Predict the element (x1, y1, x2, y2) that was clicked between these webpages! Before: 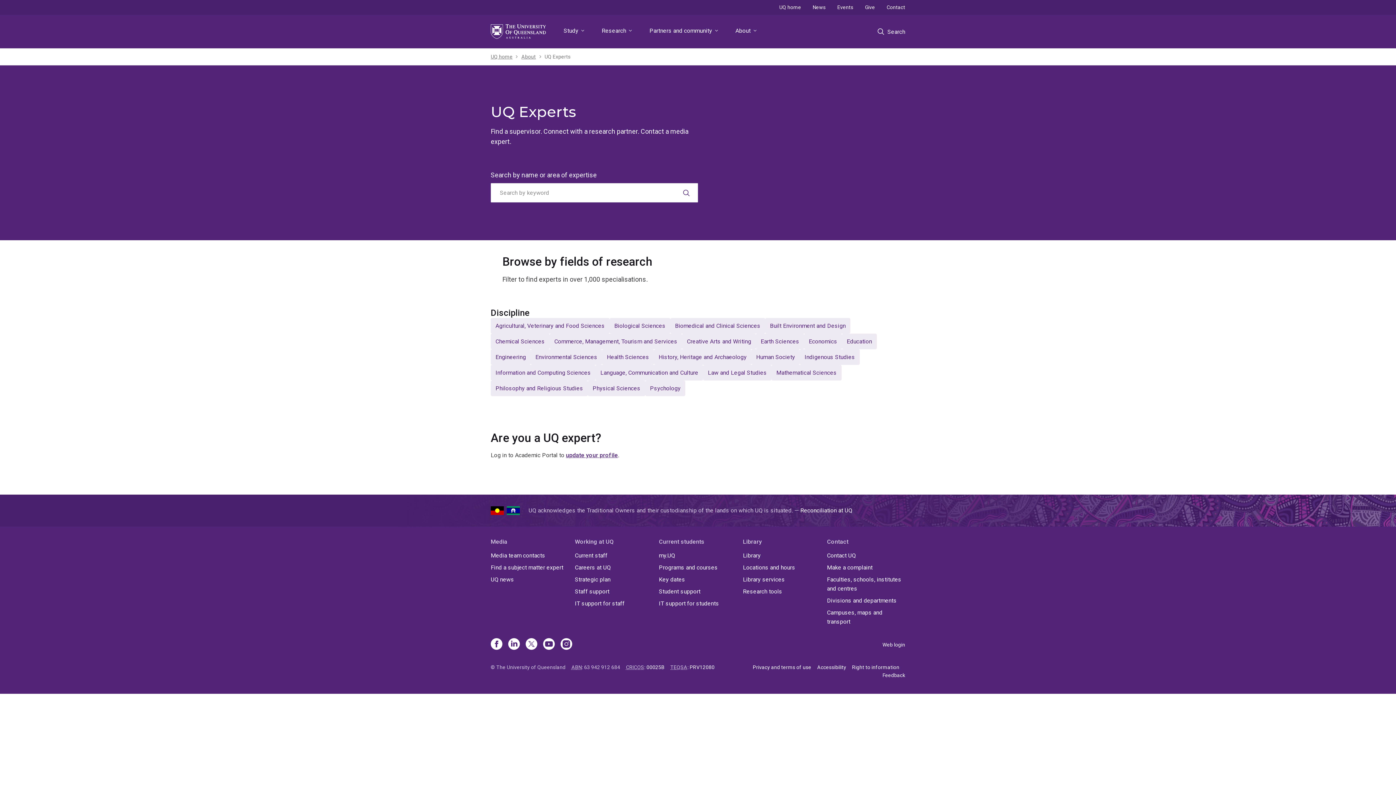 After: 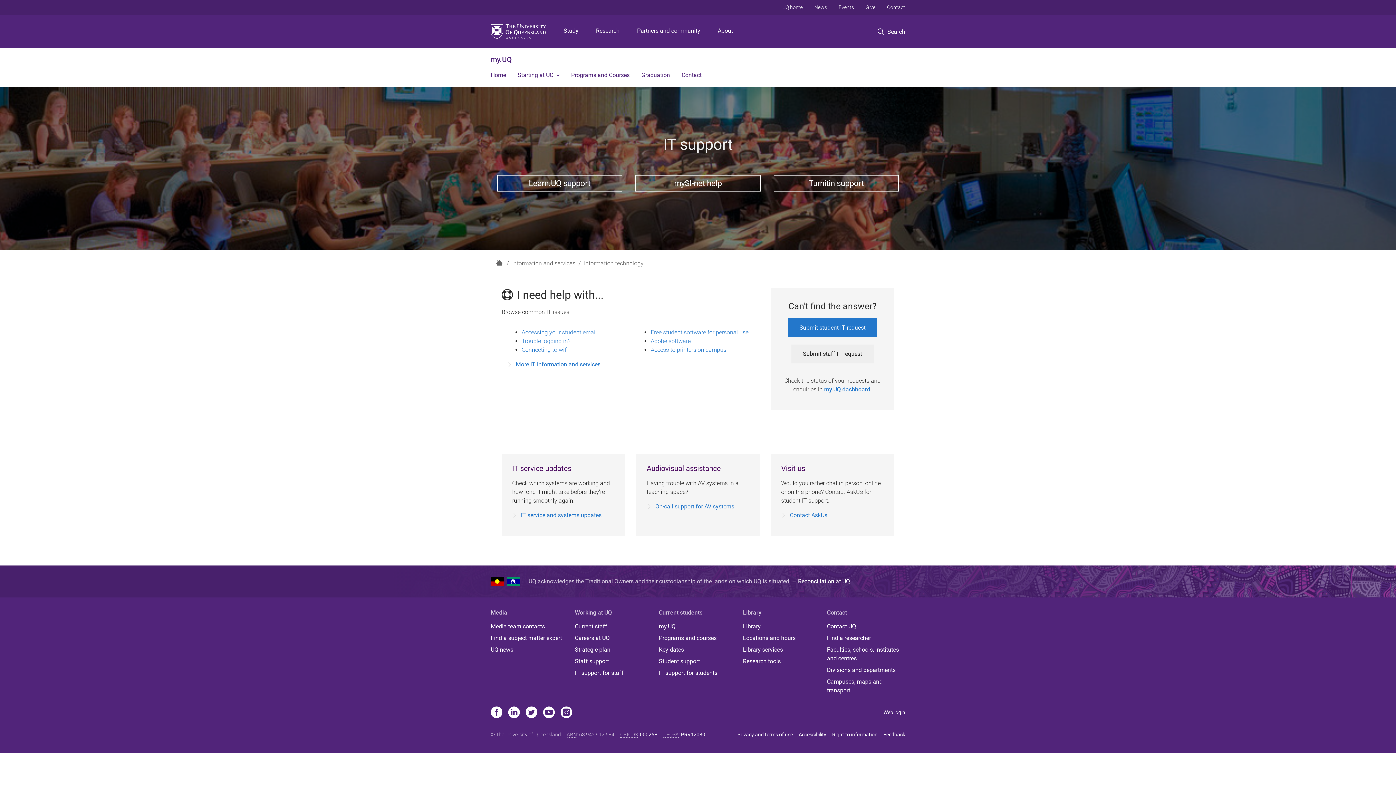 Action: label: IT support for students bbox: (659, 599, 737, 608)